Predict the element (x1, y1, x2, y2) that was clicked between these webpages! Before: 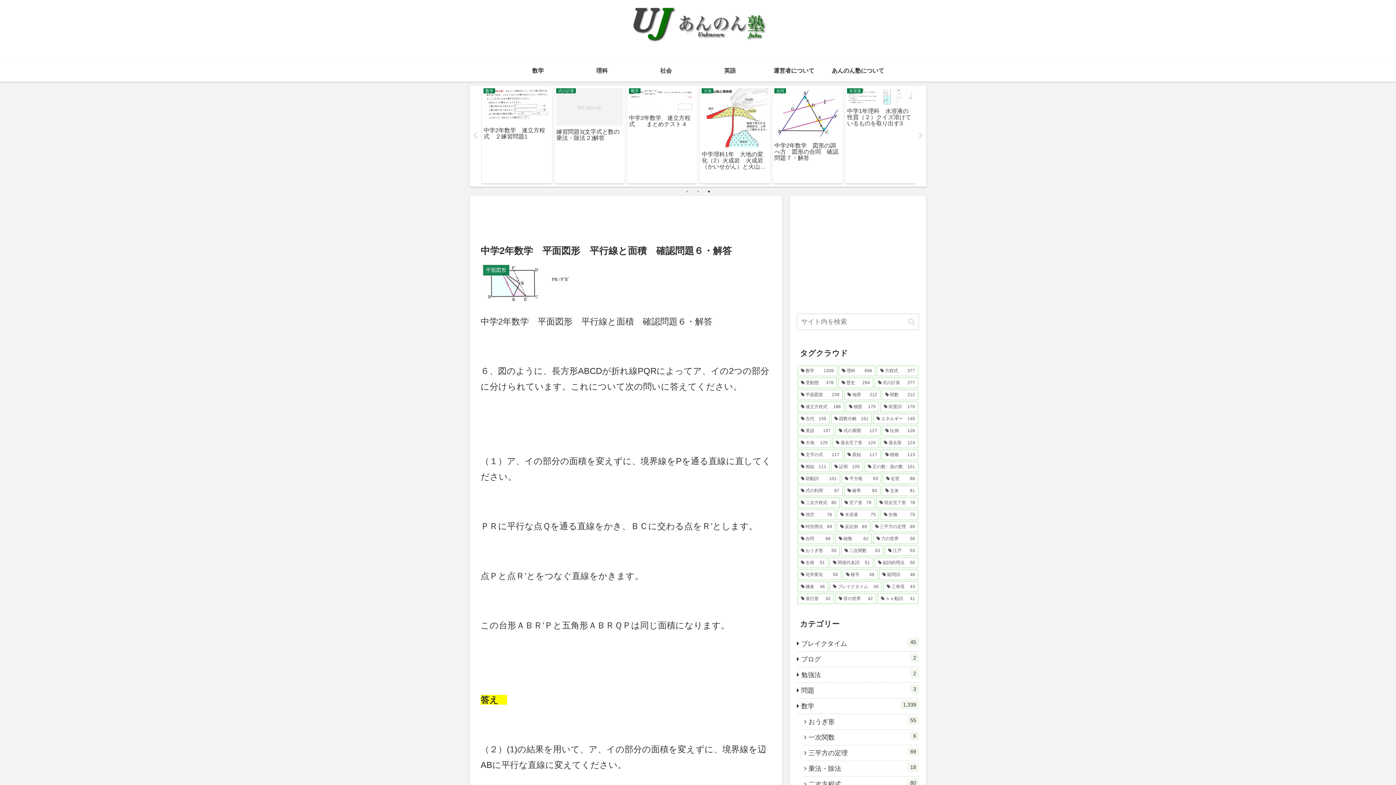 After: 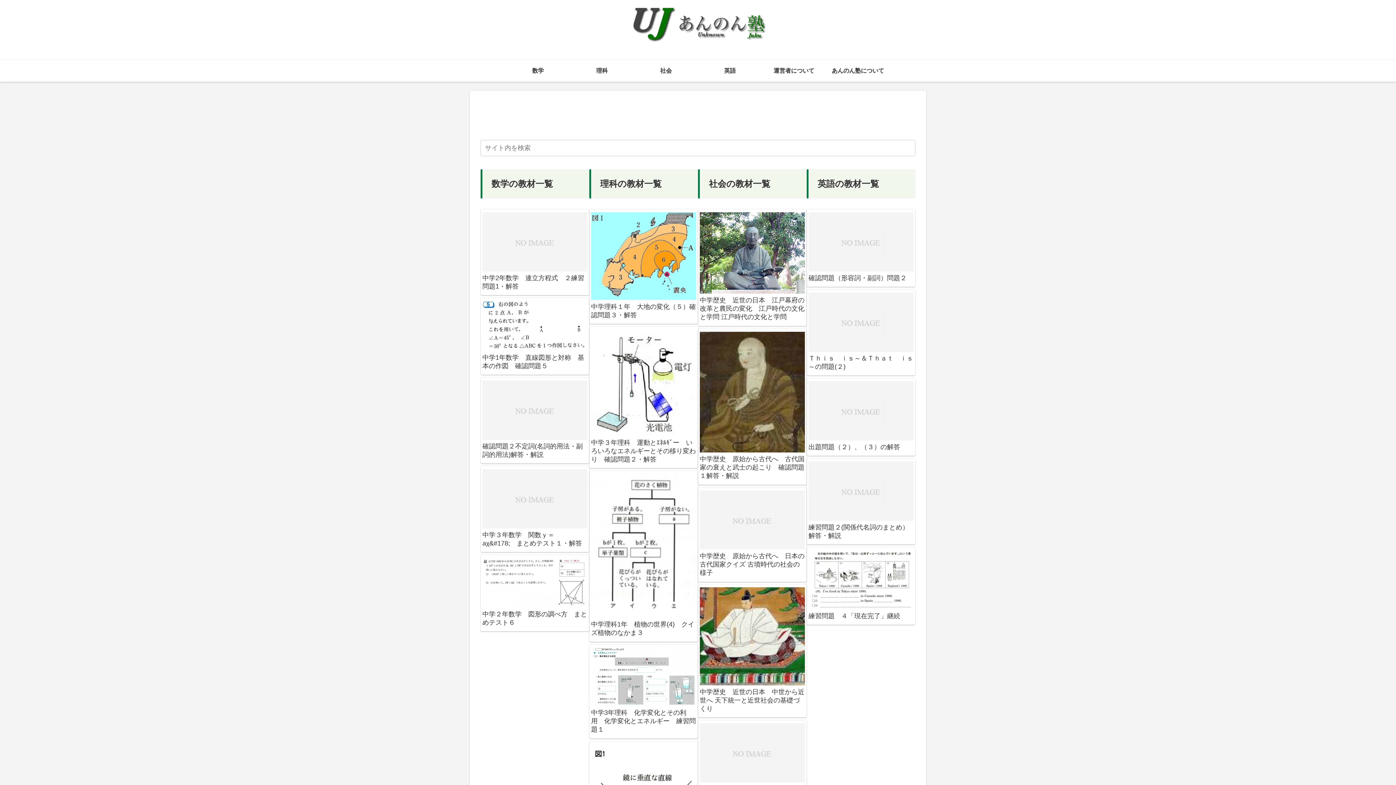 Action: bbox: (620, 3, 775, 50)